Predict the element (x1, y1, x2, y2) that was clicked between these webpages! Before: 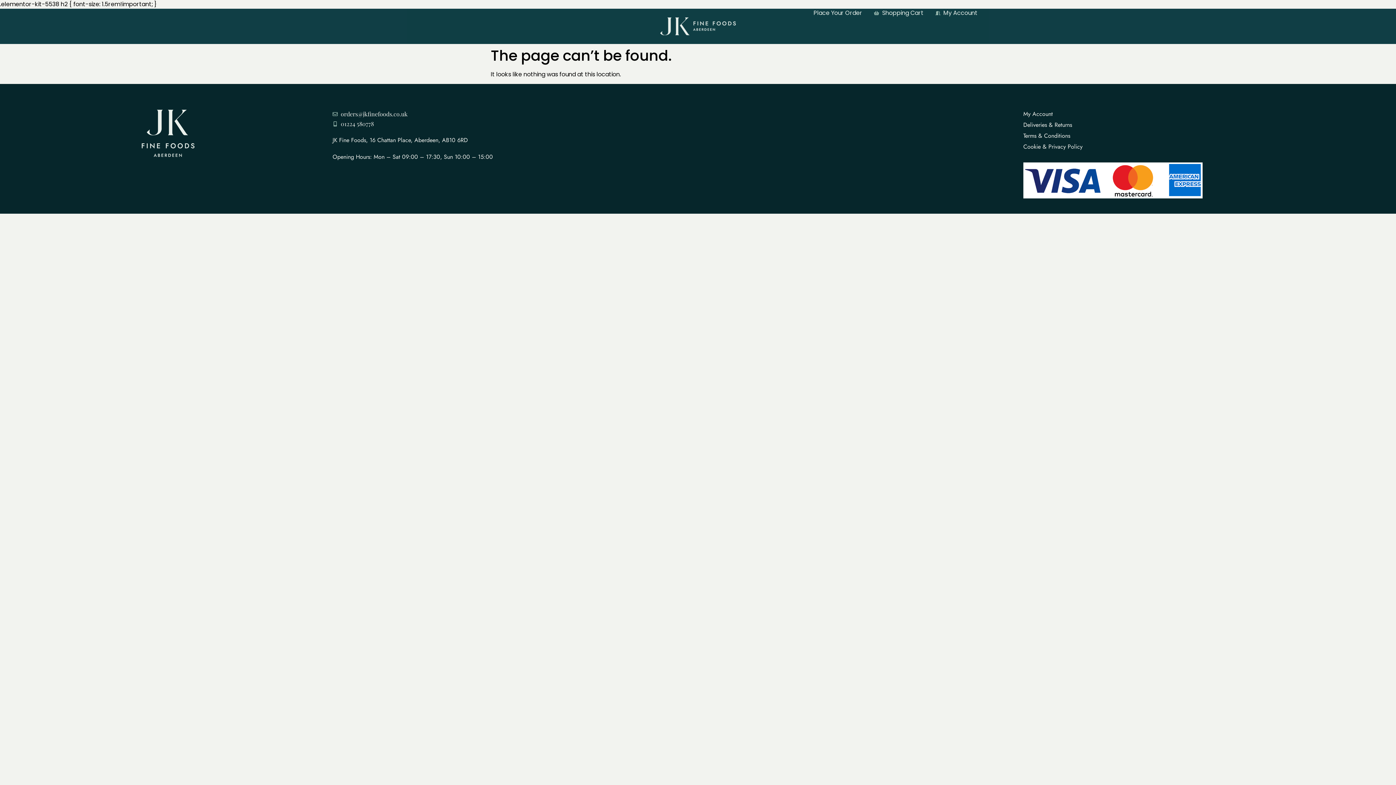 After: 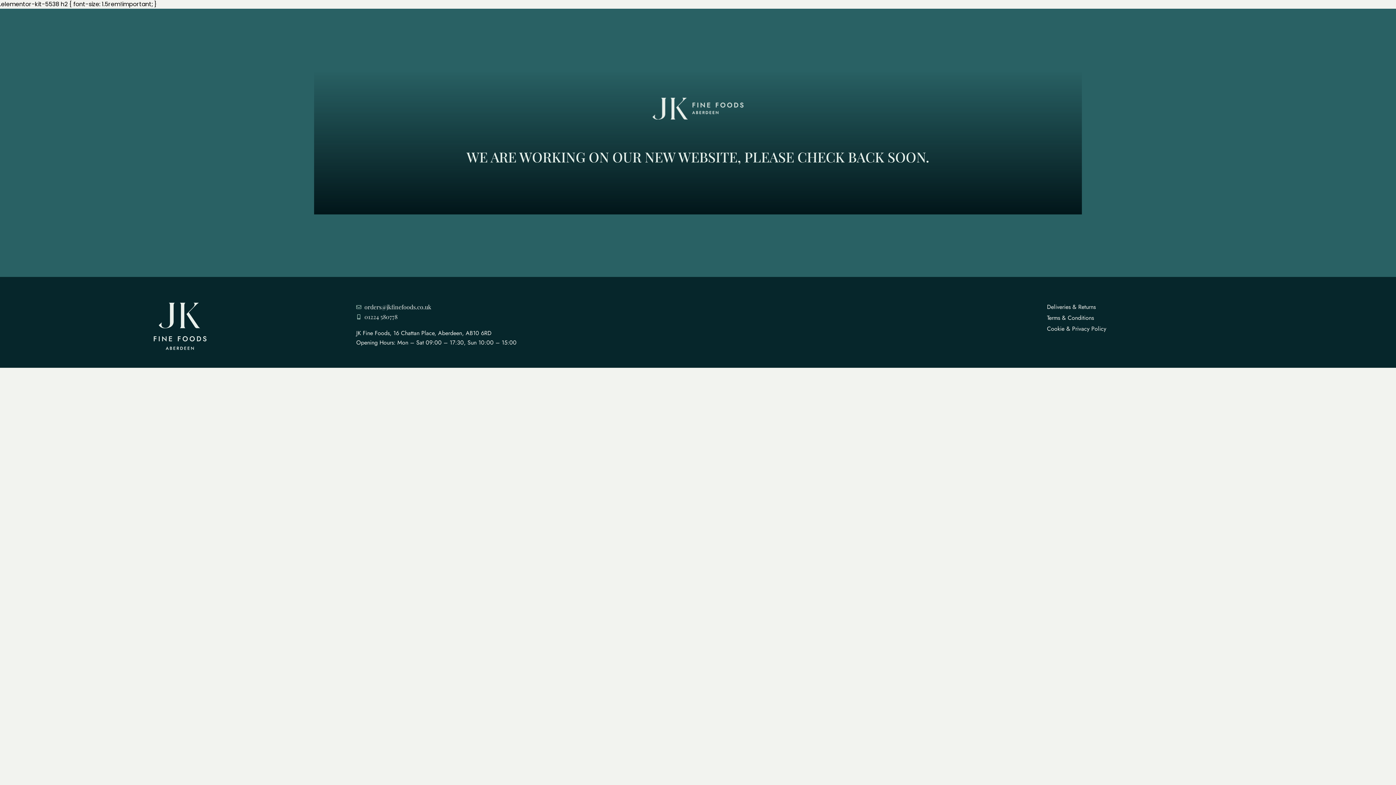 Action: bbox: (660, 16, 735, 36)